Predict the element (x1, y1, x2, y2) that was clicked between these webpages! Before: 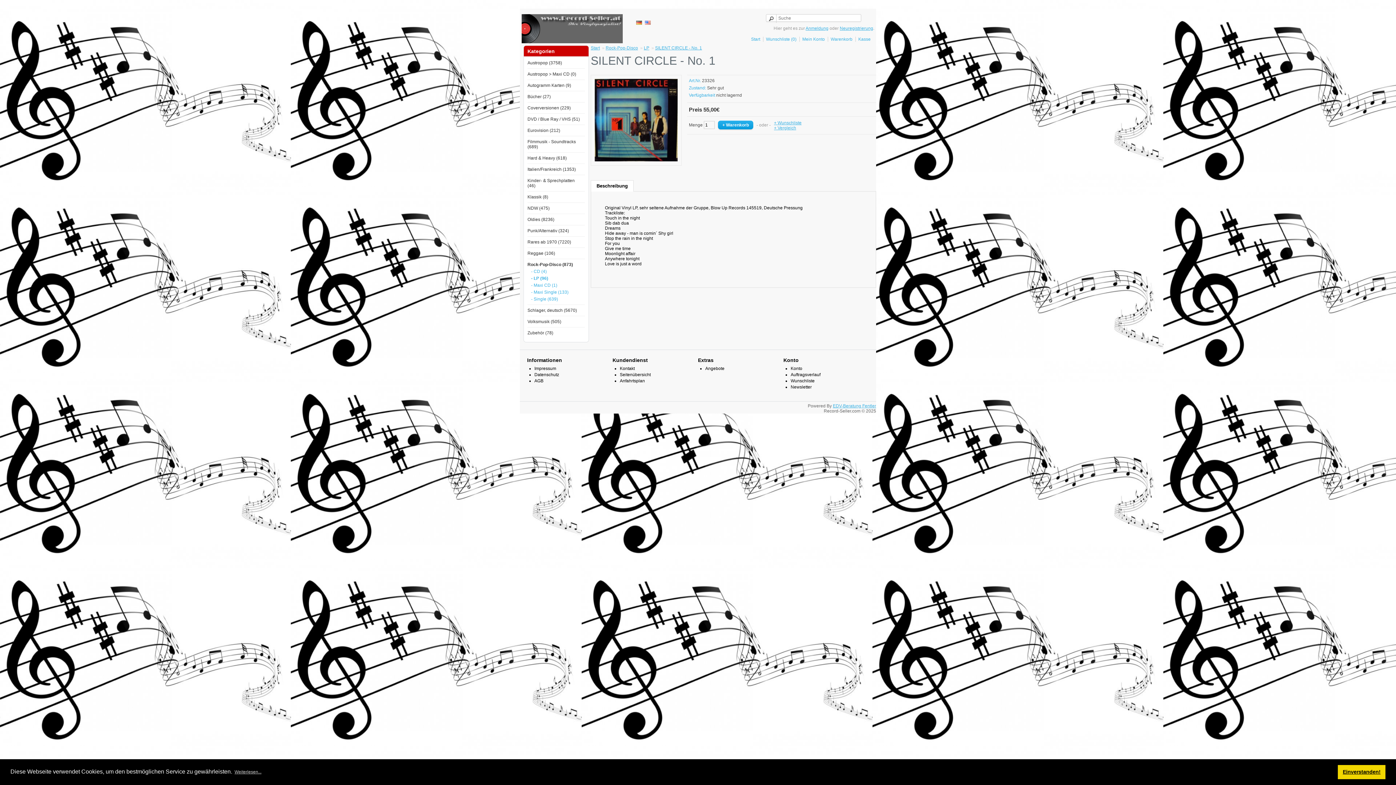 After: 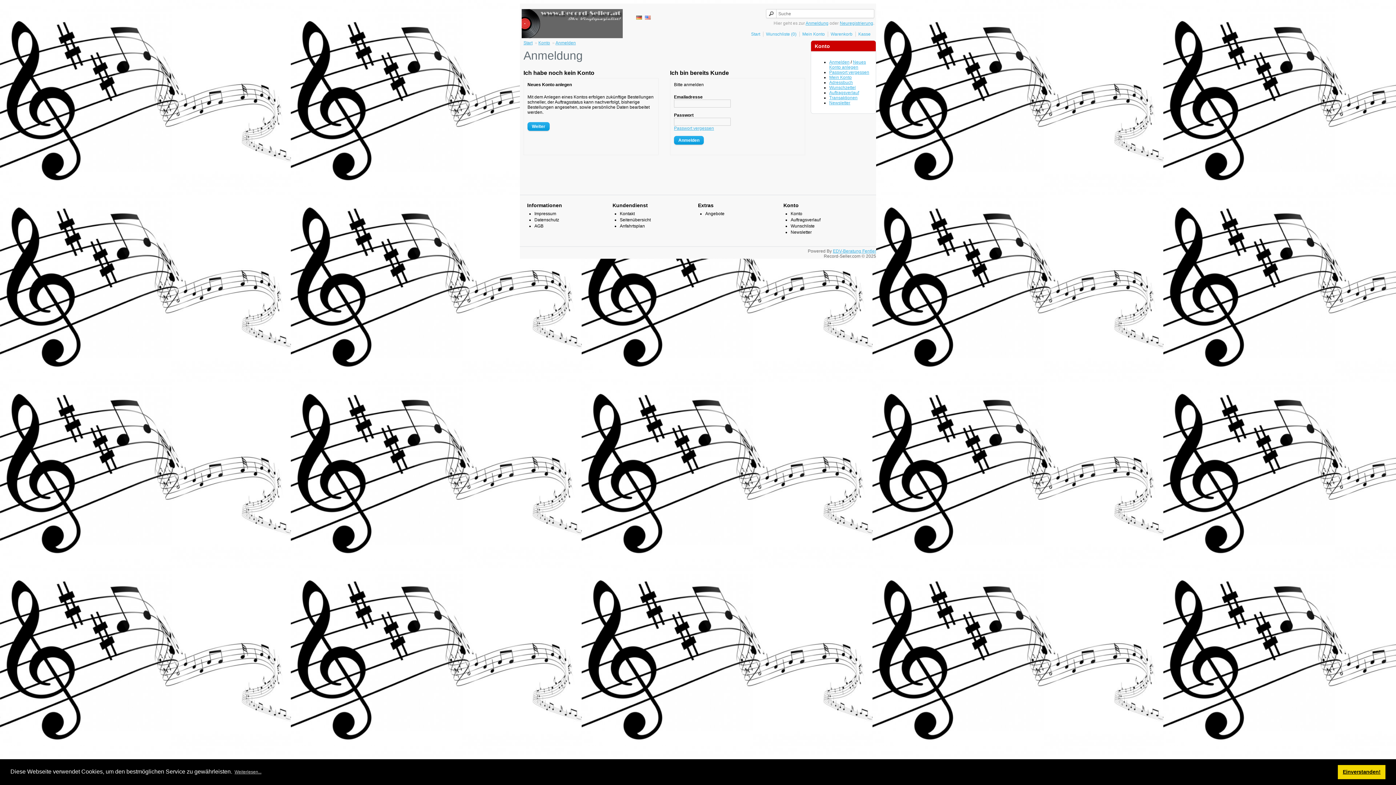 Action: bbox: (763, 36, 796, 41) label: Wunschliste (0)